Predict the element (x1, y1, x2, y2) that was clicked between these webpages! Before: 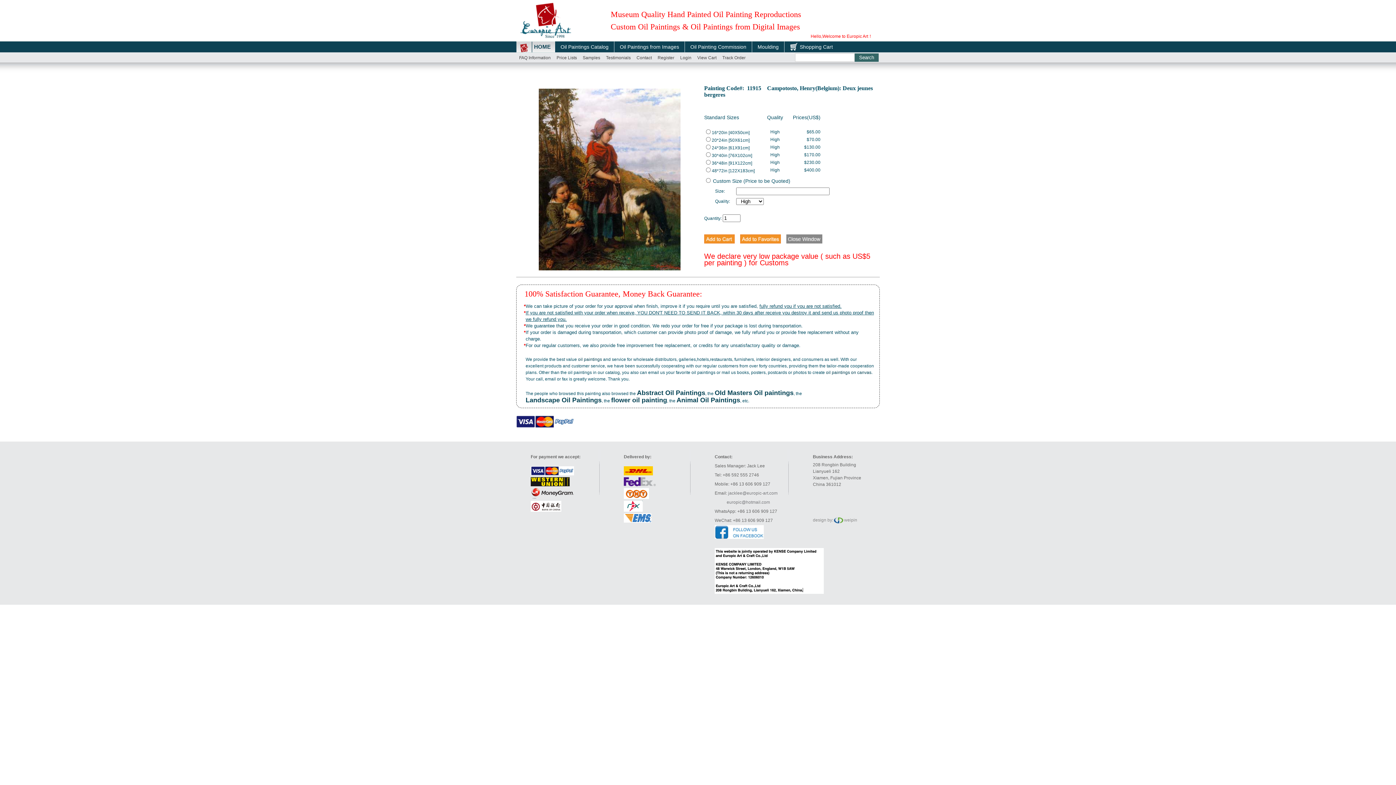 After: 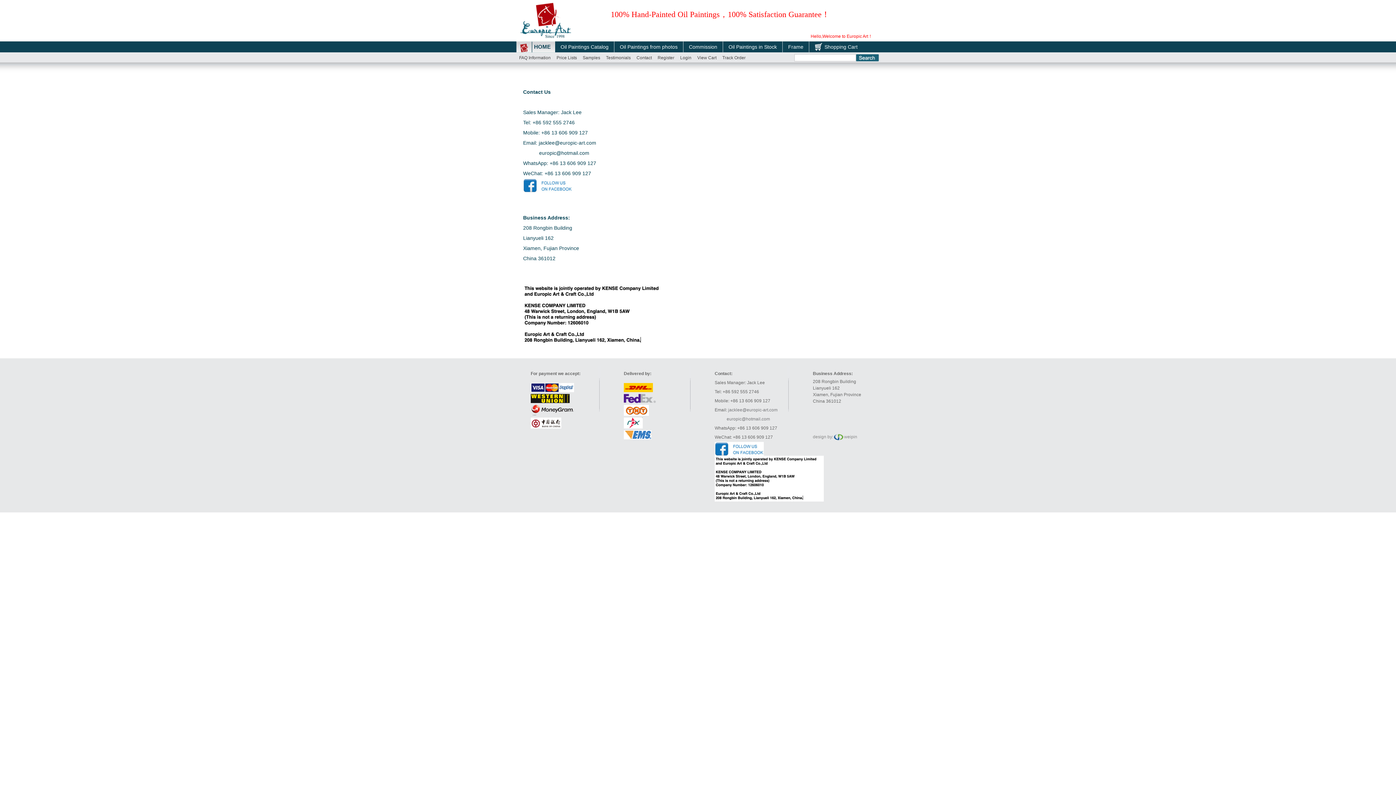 Action: label: Contact bbox: (633, 55, 654, 60)